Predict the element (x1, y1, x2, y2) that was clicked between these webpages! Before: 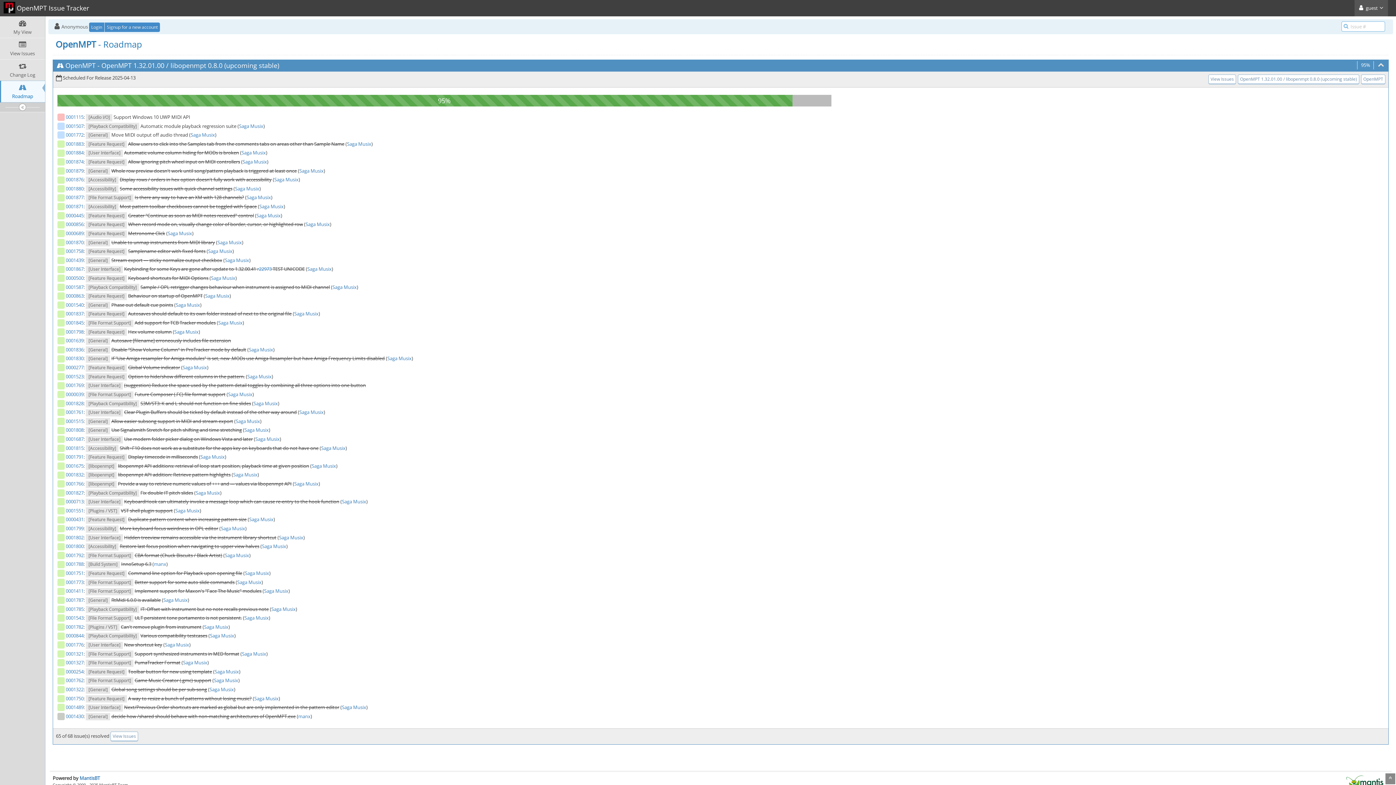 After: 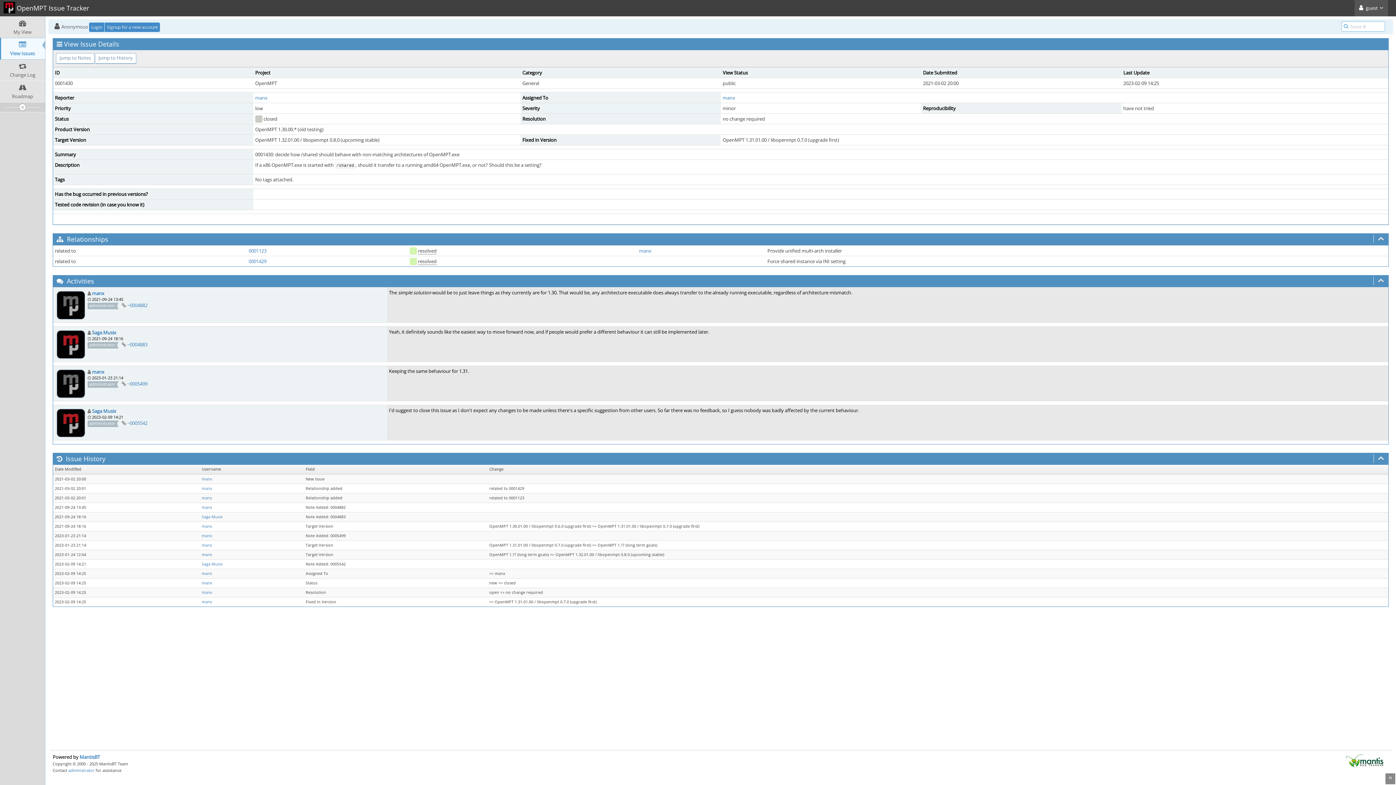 Action: bbox: (65, 713, 83, 719) label: 0001430